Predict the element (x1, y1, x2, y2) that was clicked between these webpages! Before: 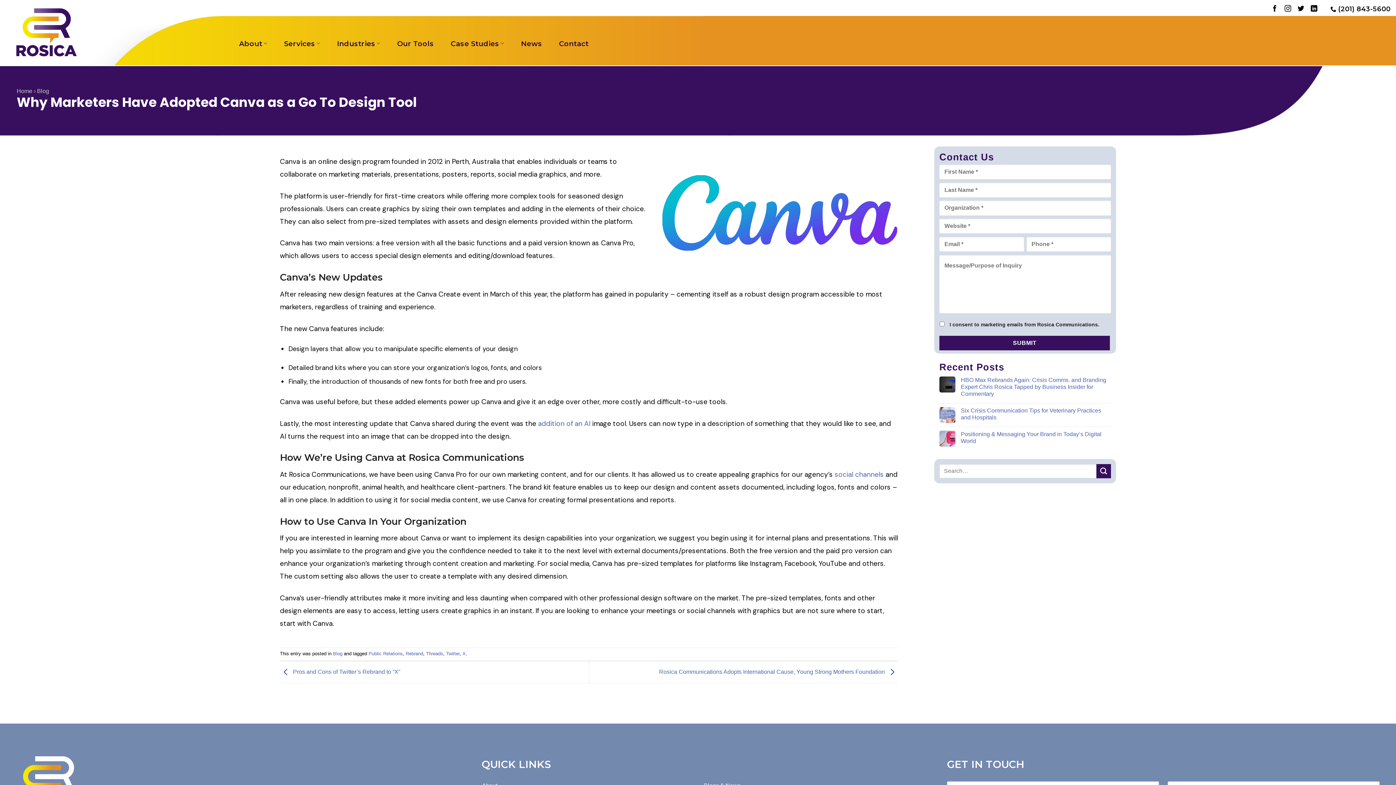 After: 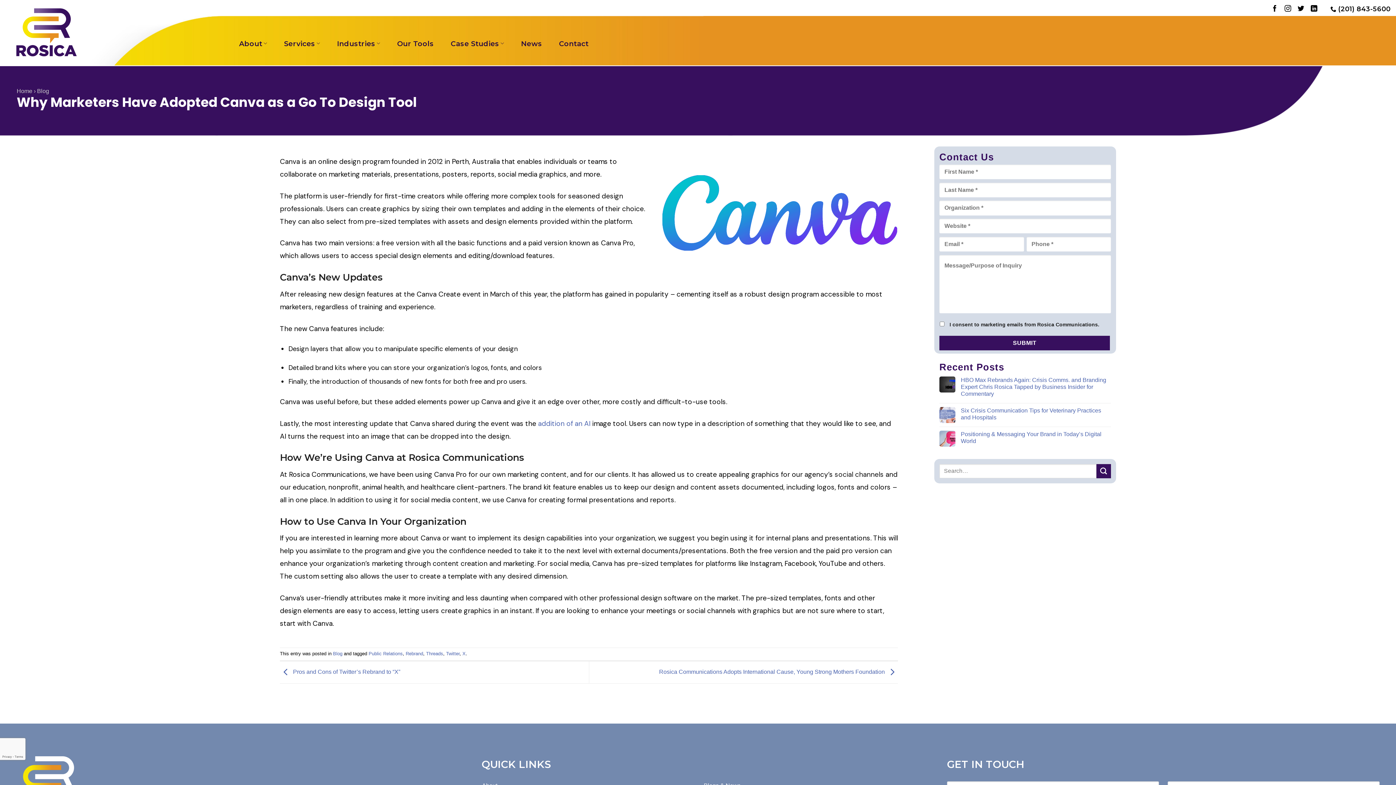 Action: bbox: (834, 470, 884, 479) label: social channels